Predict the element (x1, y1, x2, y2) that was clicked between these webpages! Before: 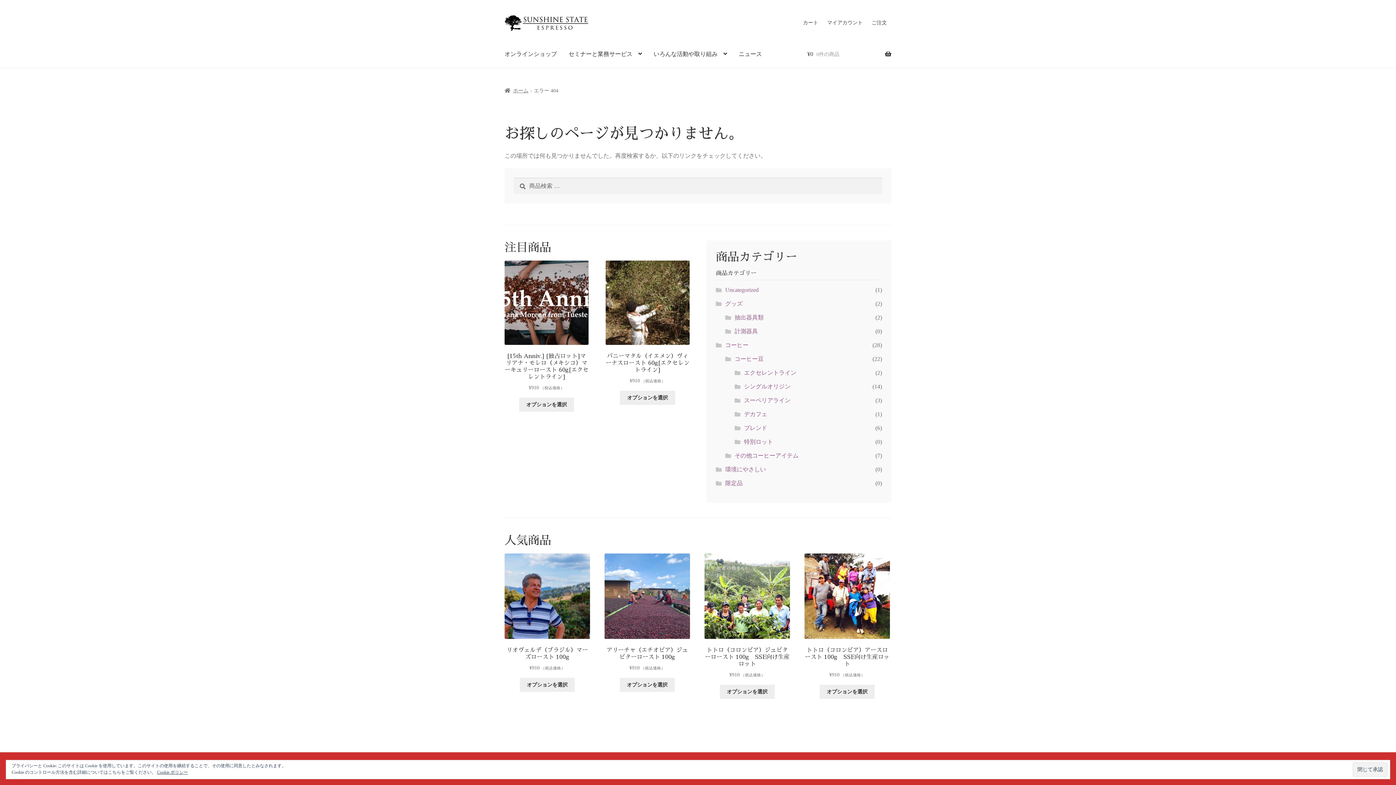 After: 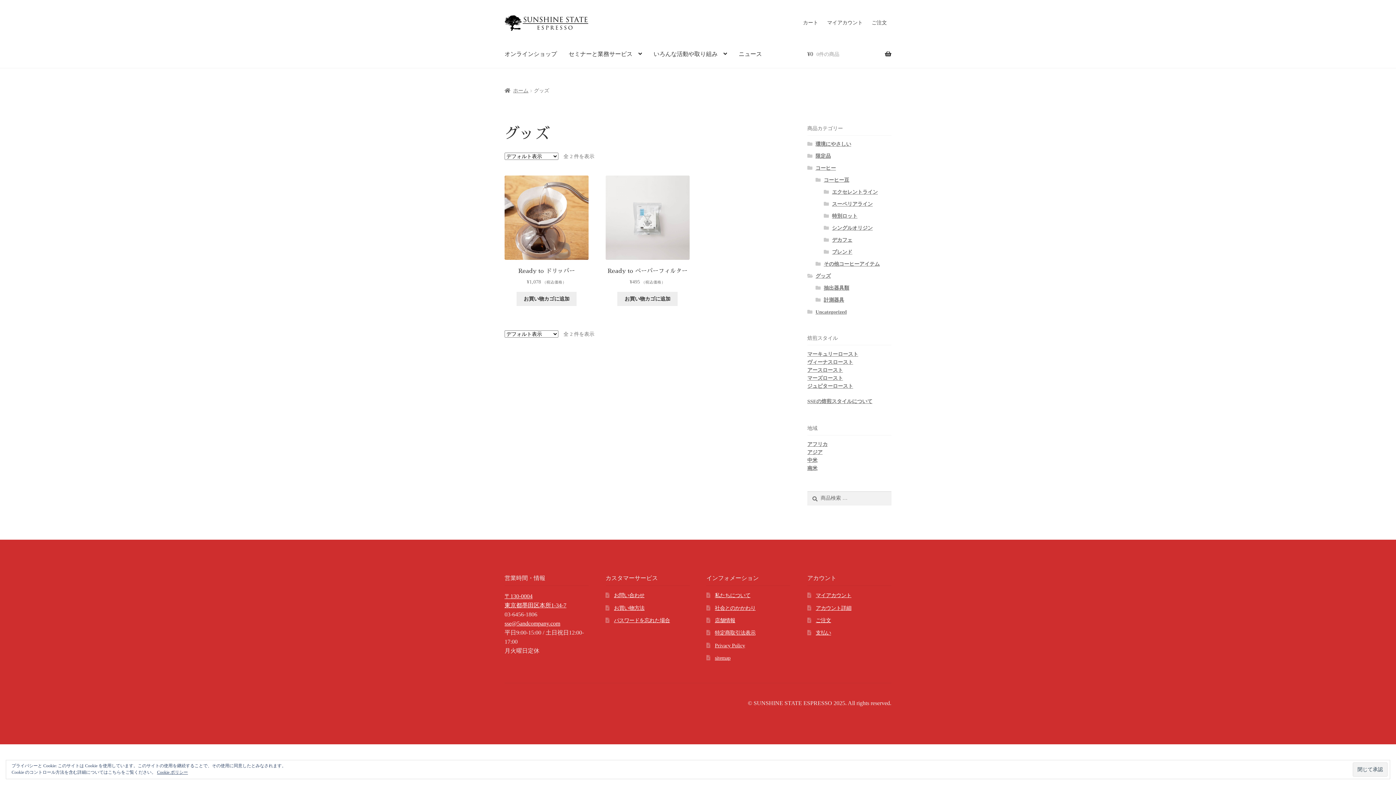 Action: label: グッズ bbox: (725, 300, 742, 306)